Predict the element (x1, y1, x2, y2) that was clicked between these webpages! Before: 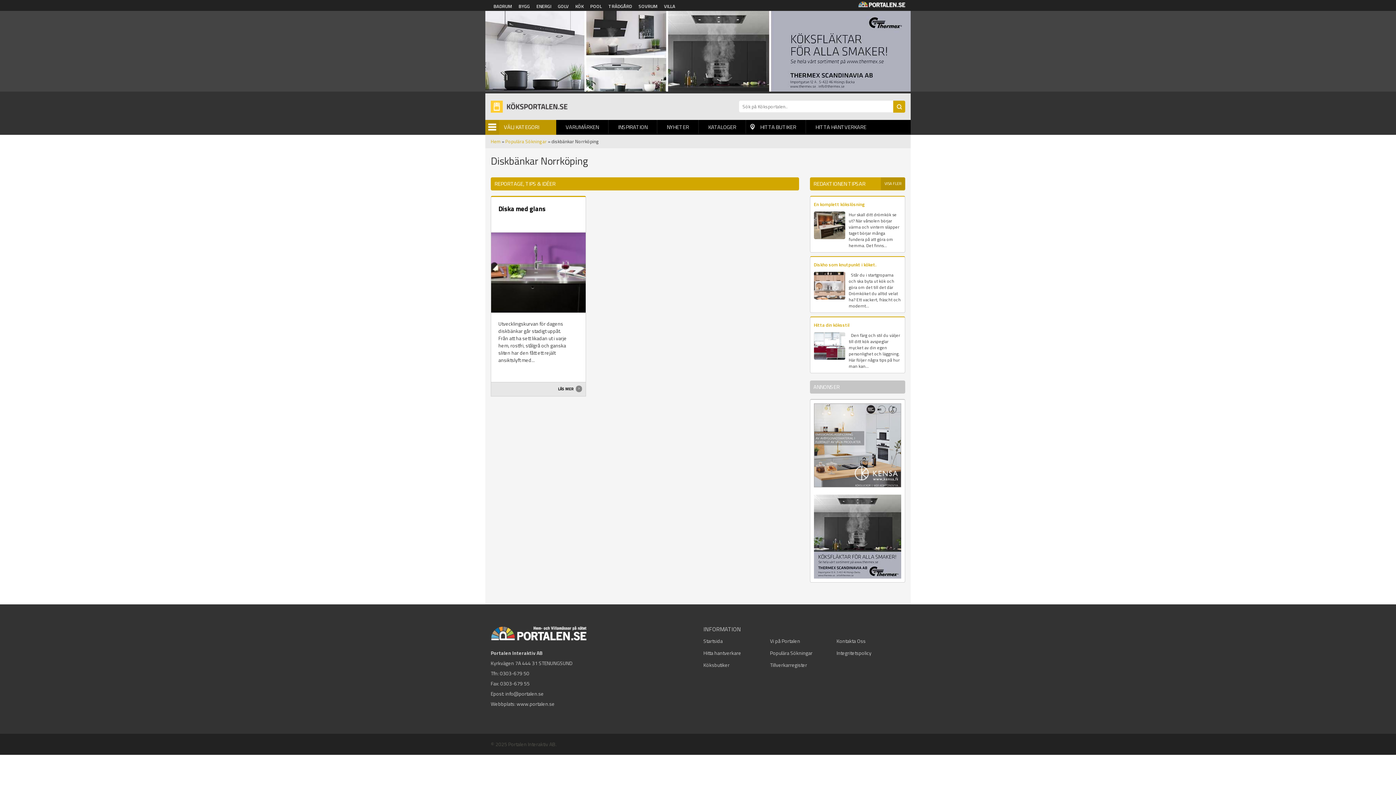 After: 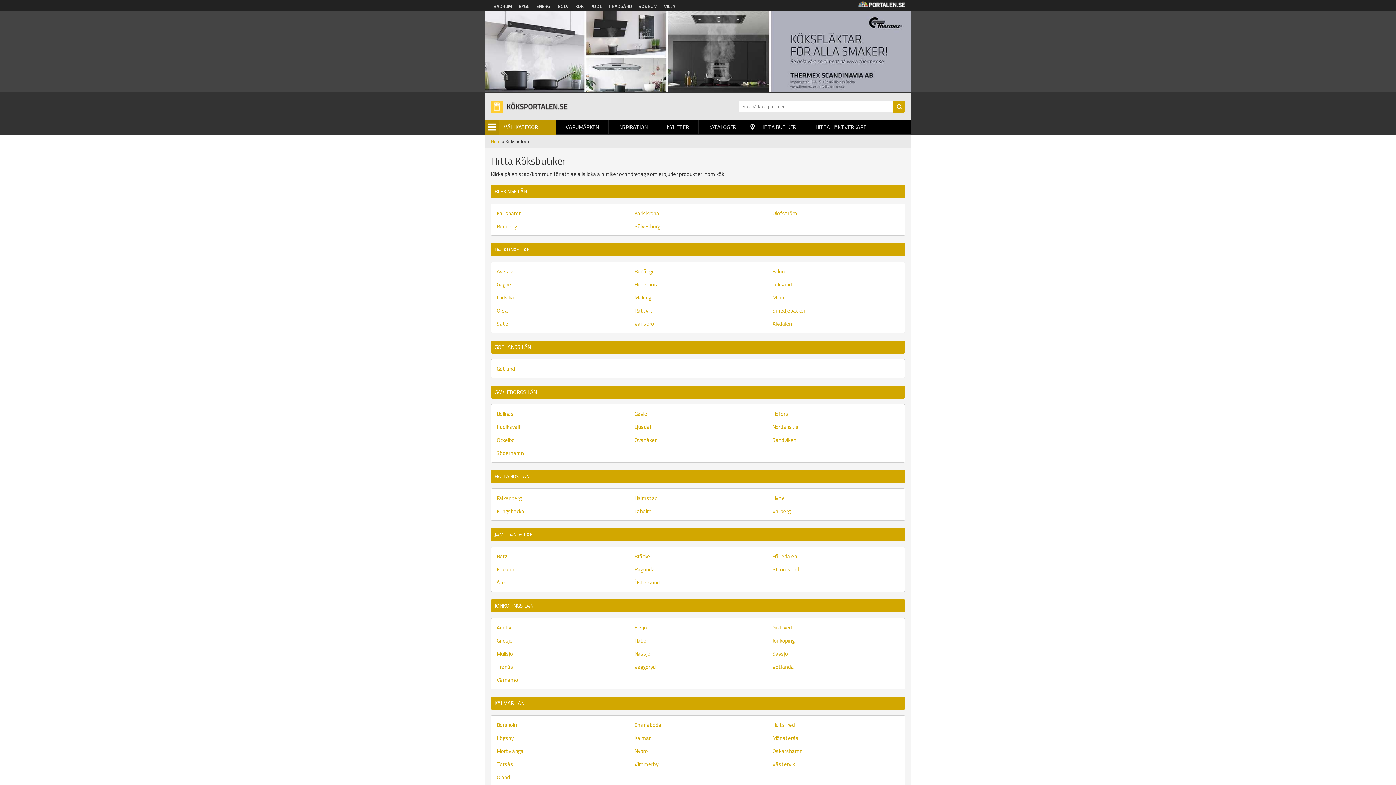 Action: bbox: (703, 661, 729, 669) label: Köksbutiker